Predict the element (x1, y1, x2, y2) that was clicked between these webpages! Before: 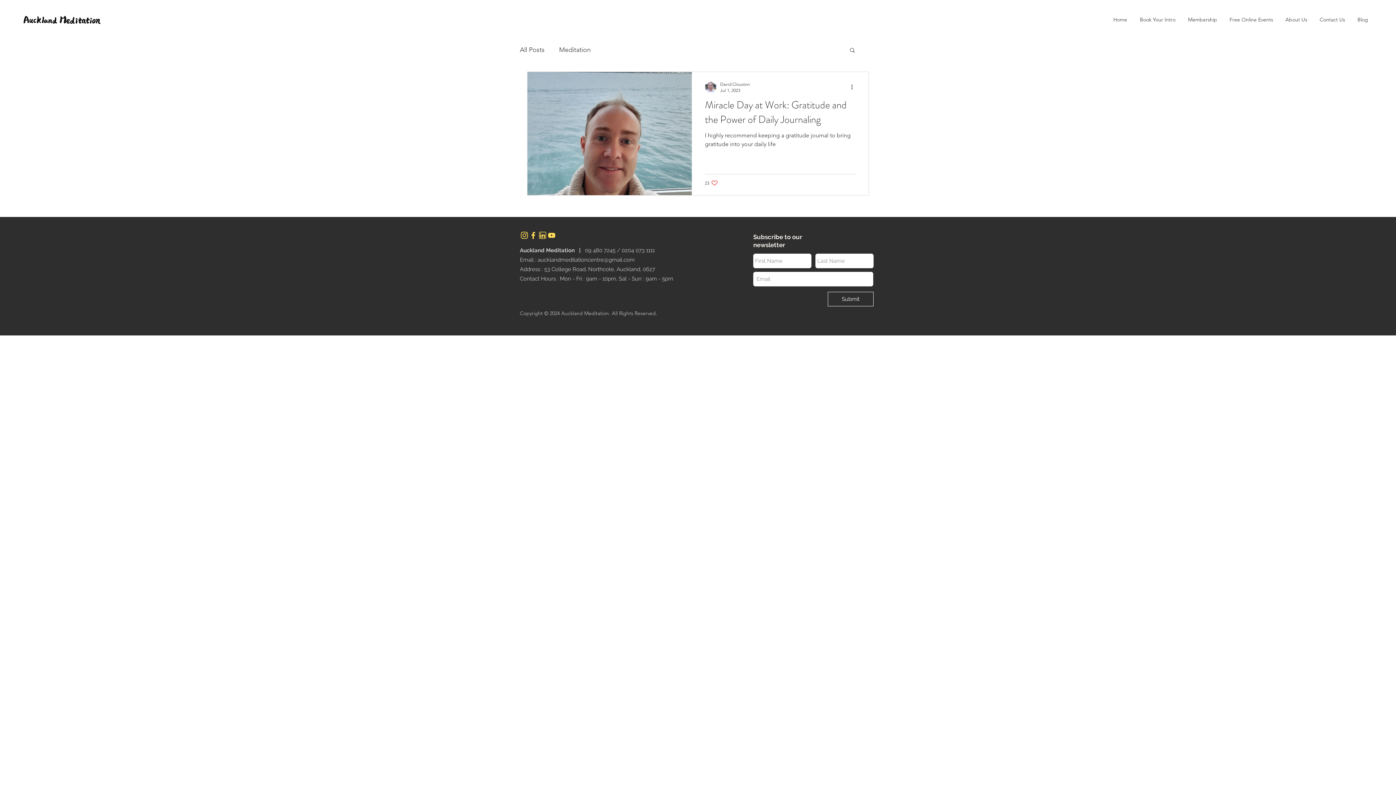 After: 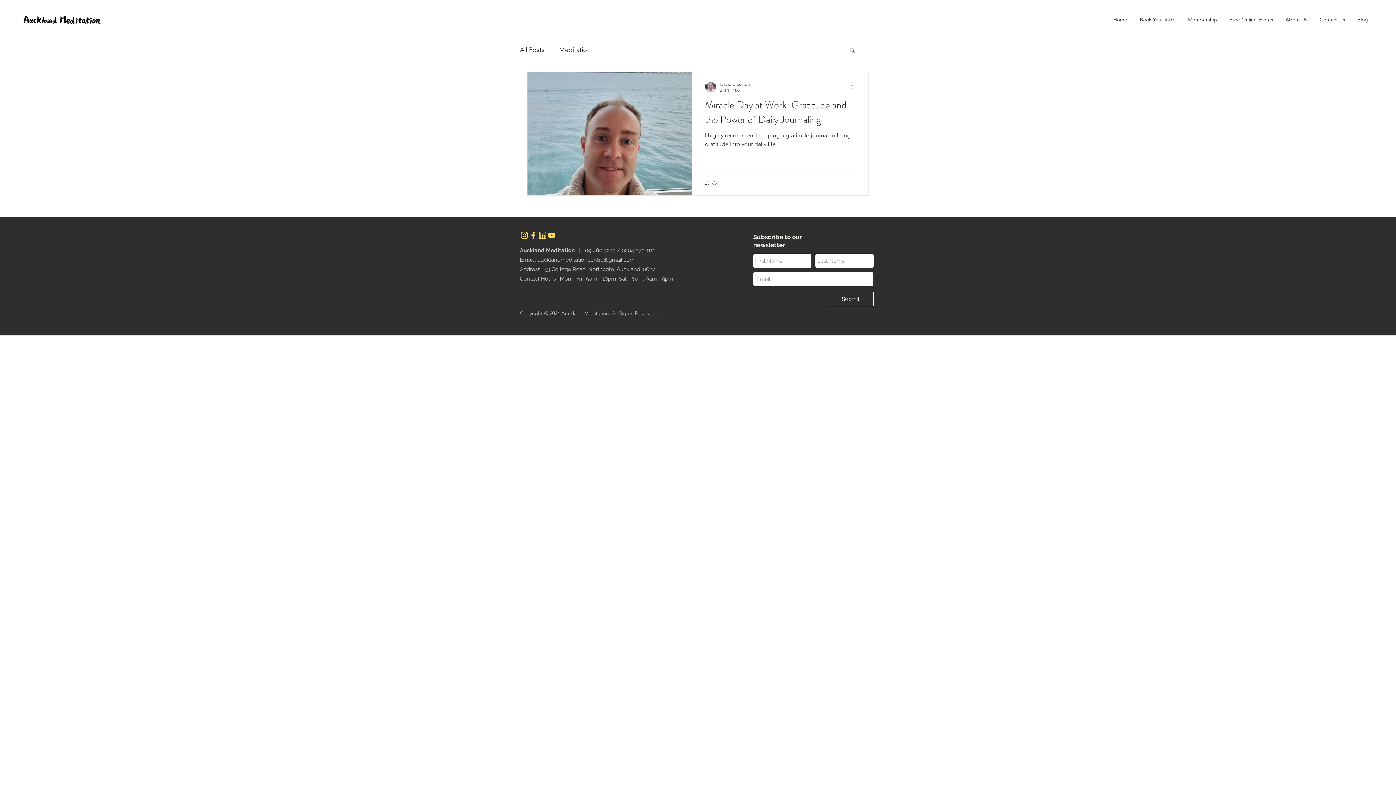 Action: label: About Us bbox: (1279, 14, 1313, 25)